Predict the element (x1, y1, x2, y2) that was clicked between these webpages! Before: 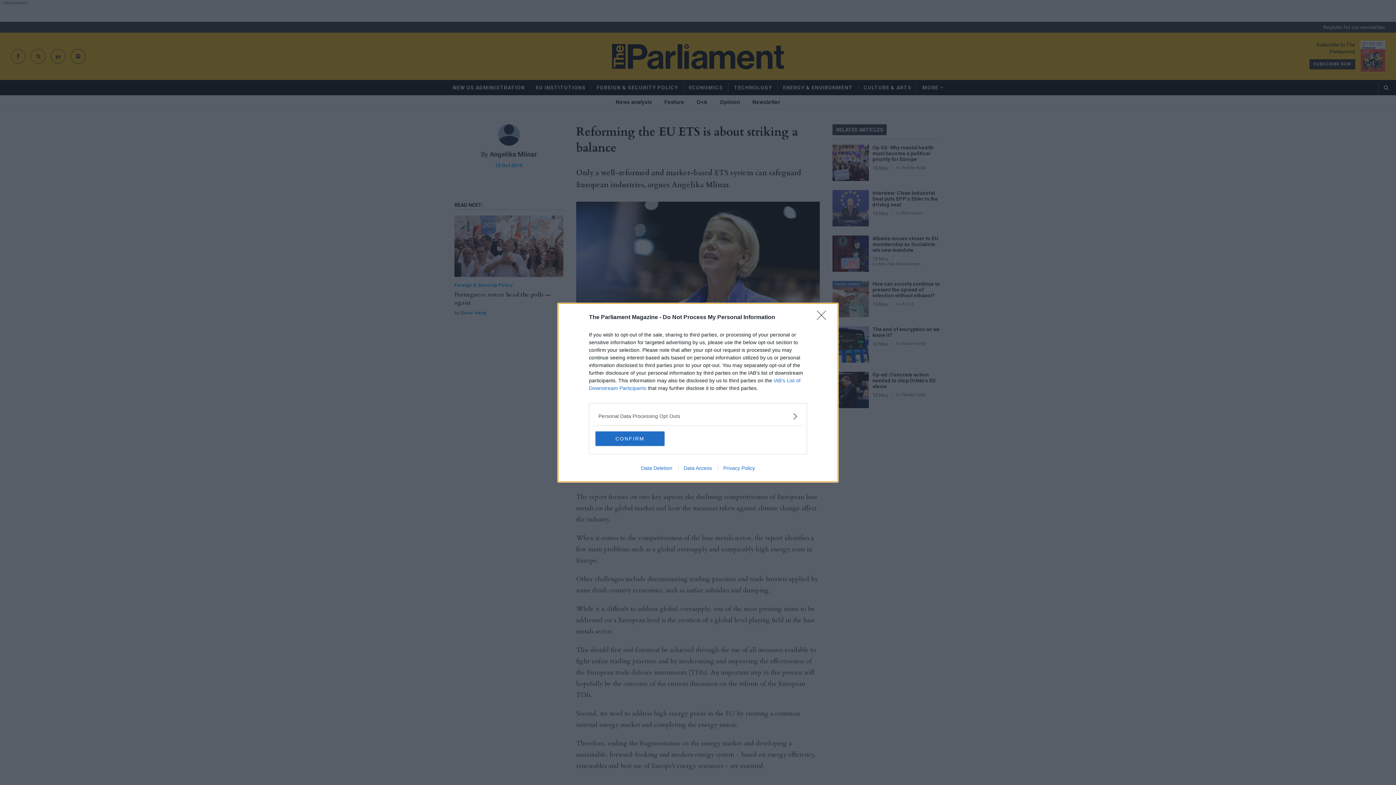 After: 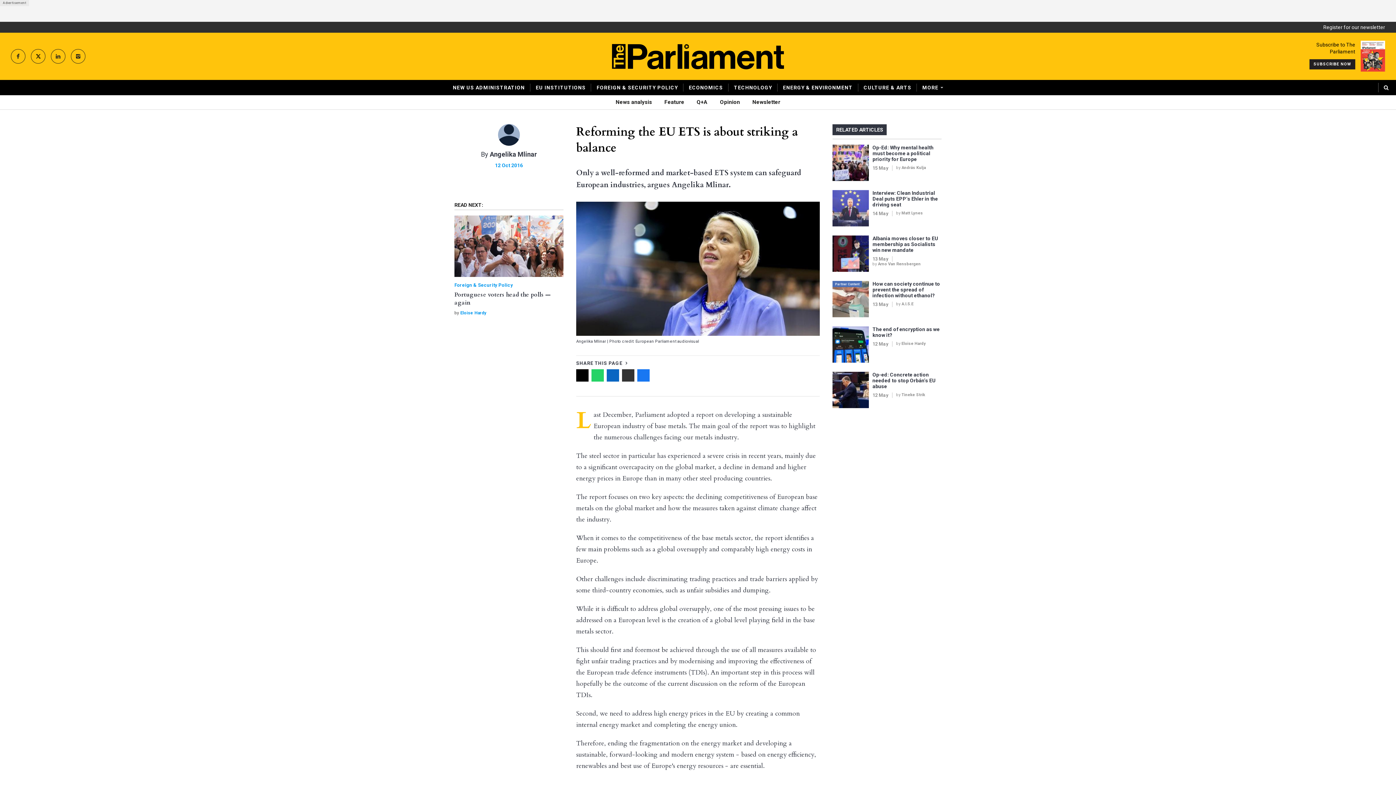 Action: label: CONFIRM bbox: (595, 431, 664, 446)